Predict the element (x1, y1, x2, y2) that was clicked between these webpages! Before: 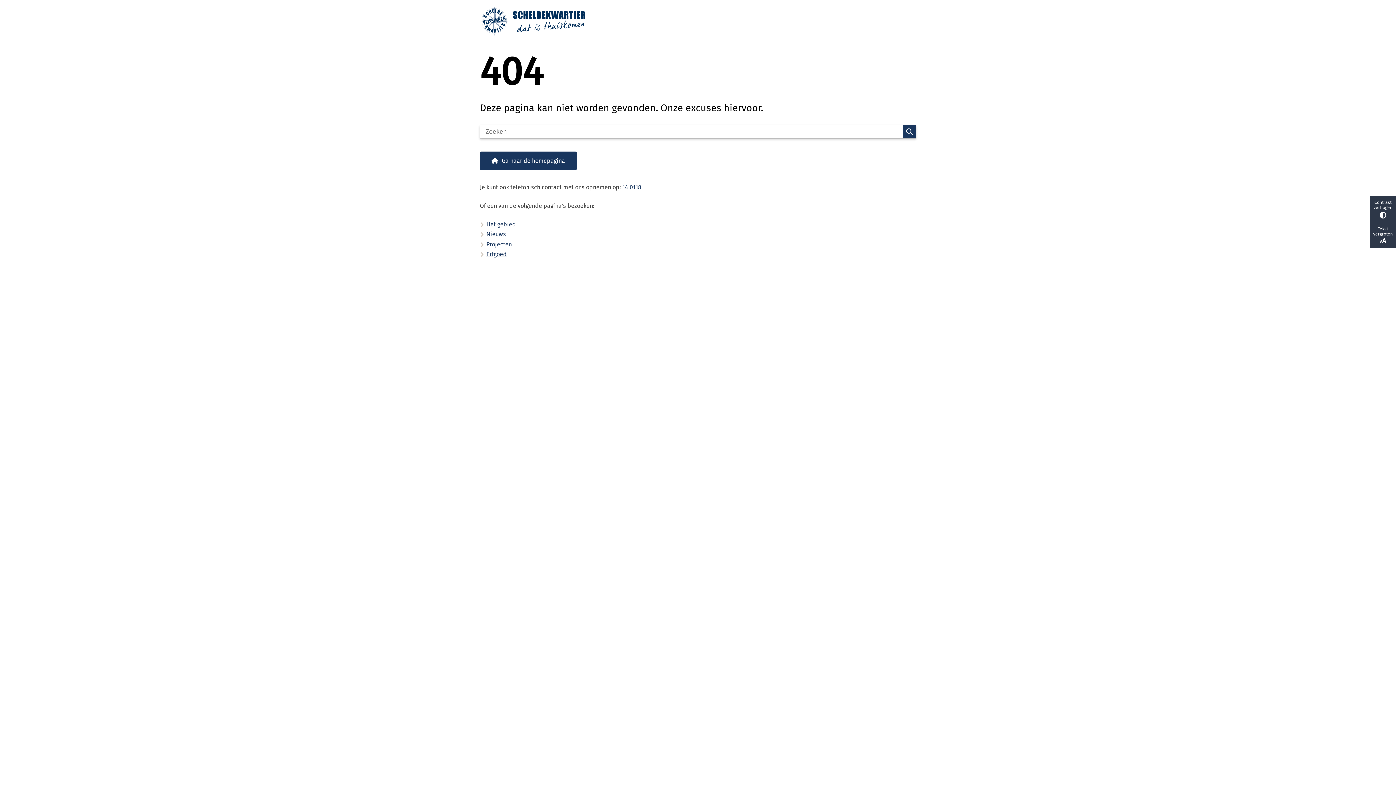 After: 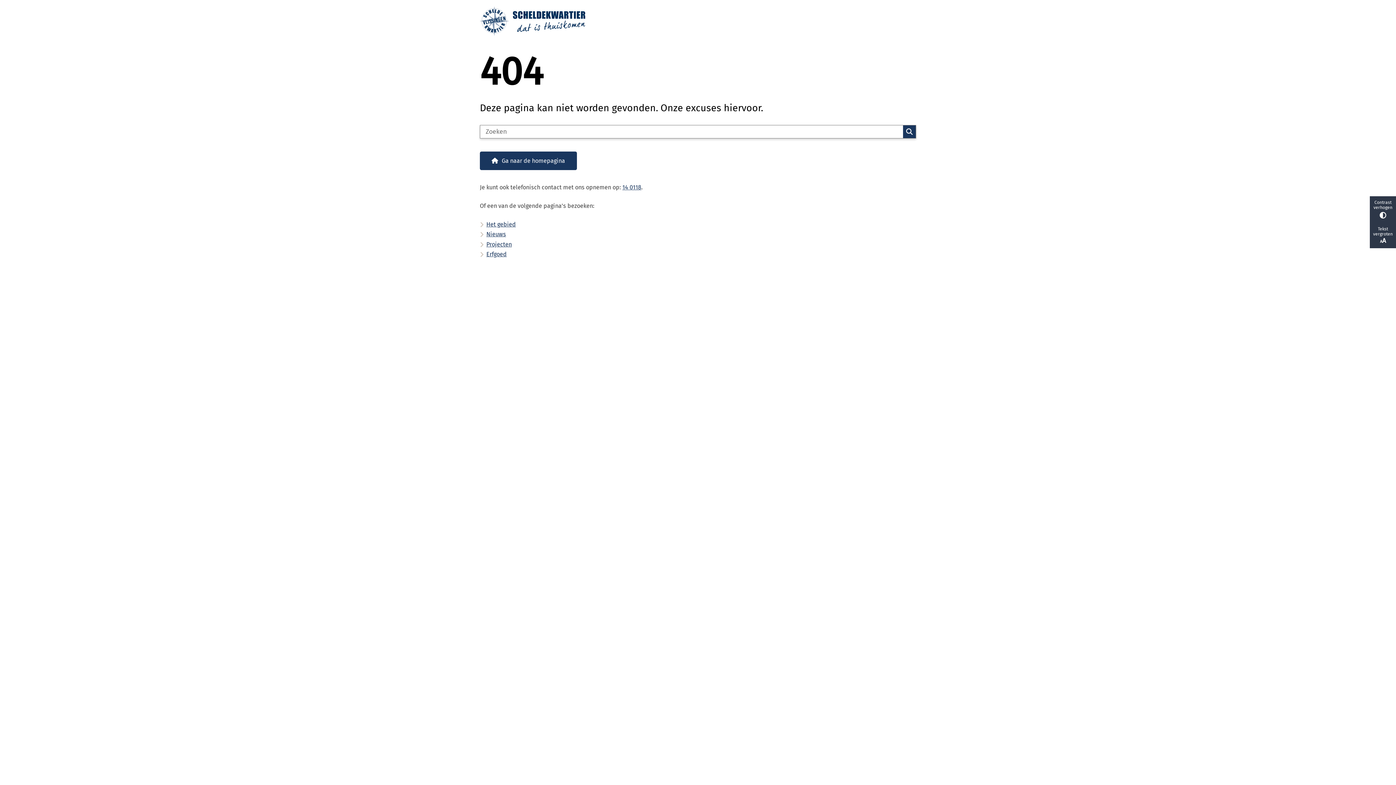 Action: bbox: (622, 183, 641, 190) label: 14 0118